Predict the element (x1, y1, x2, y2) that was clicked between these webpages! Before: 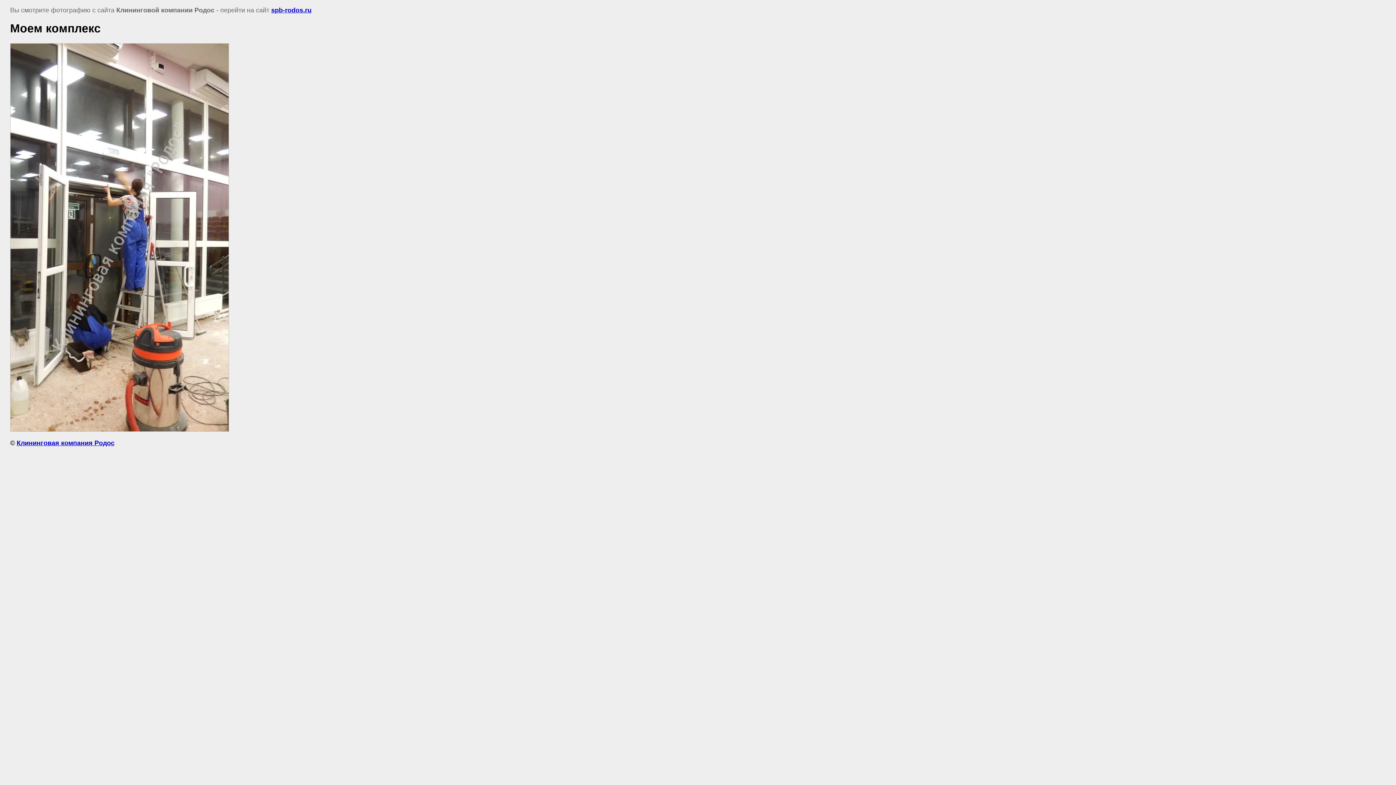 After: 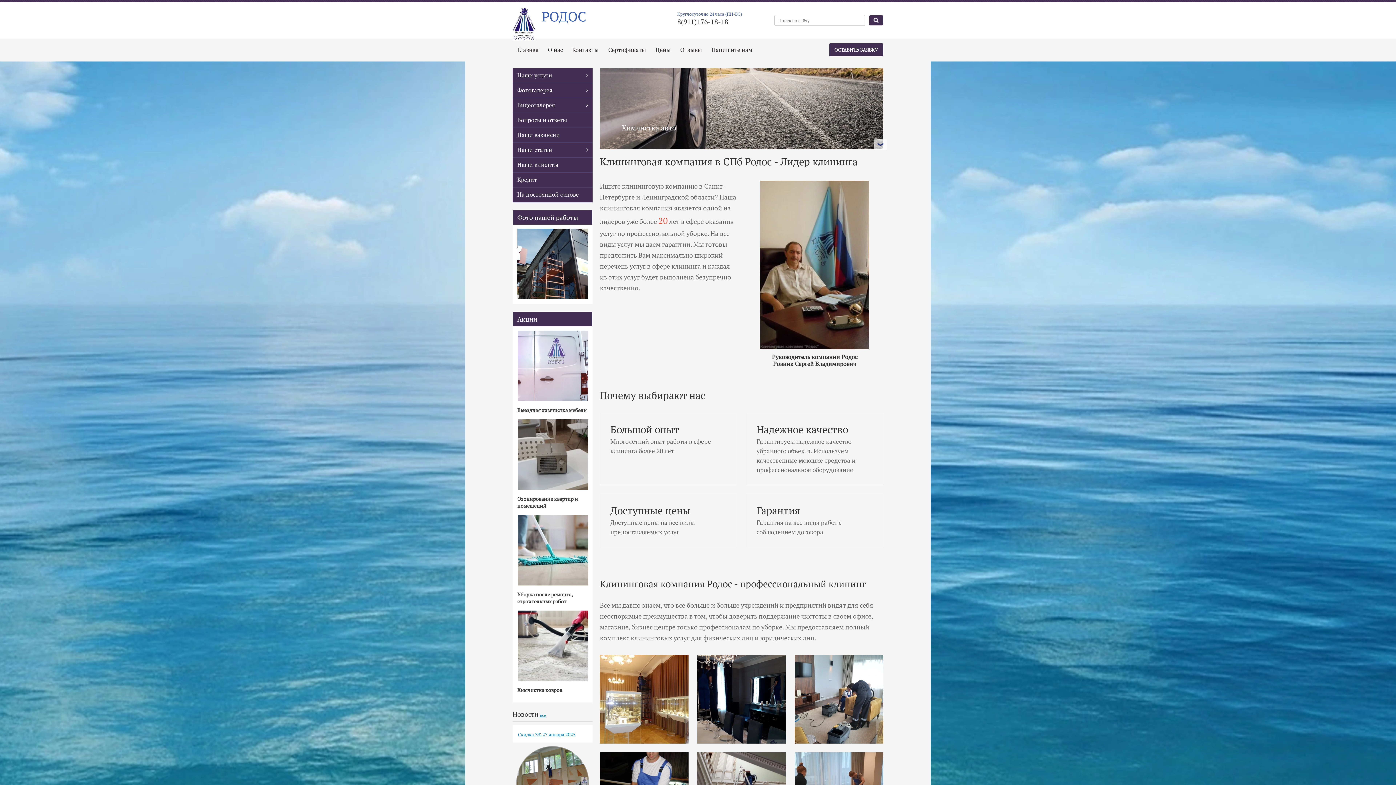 Action: bbox: (16, 439, 114, 446) label: Клининговая компания Родос